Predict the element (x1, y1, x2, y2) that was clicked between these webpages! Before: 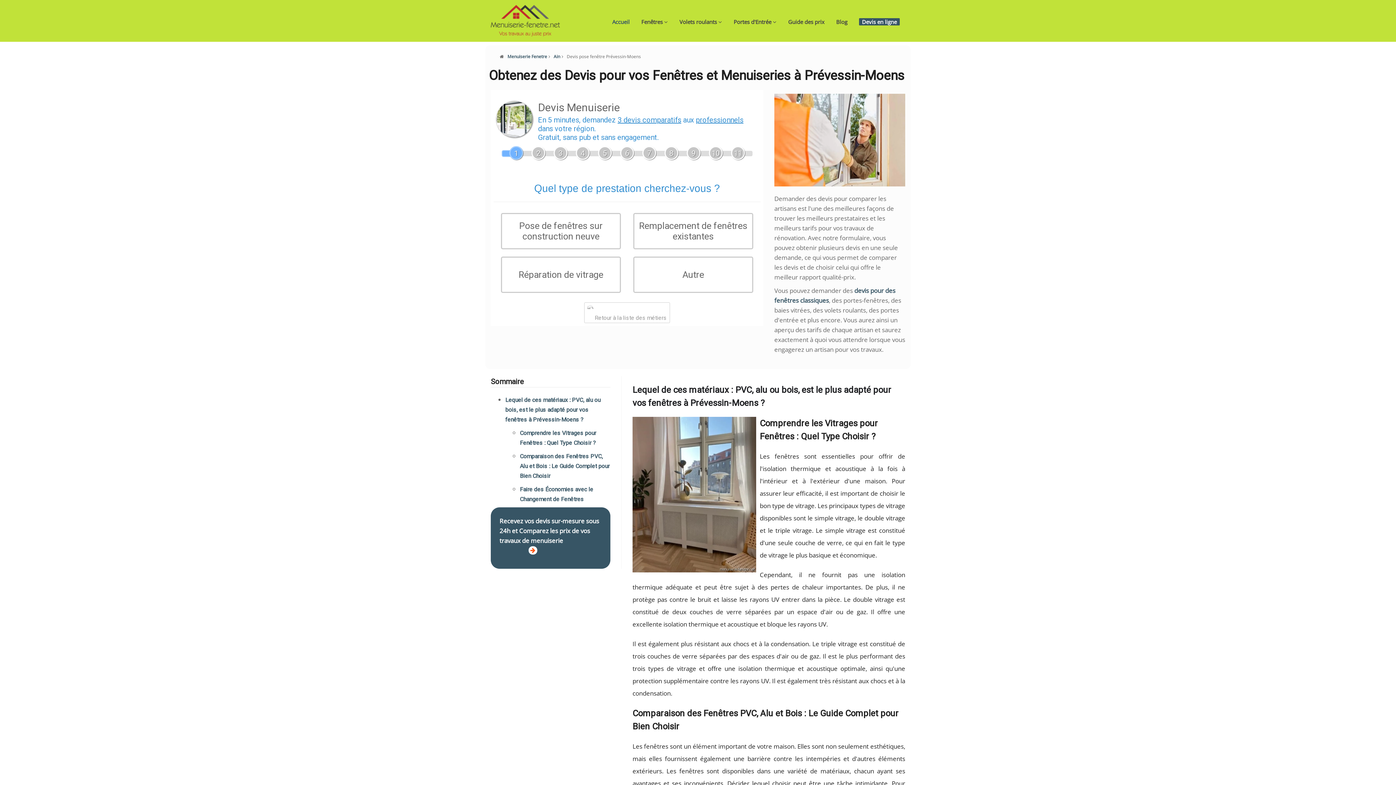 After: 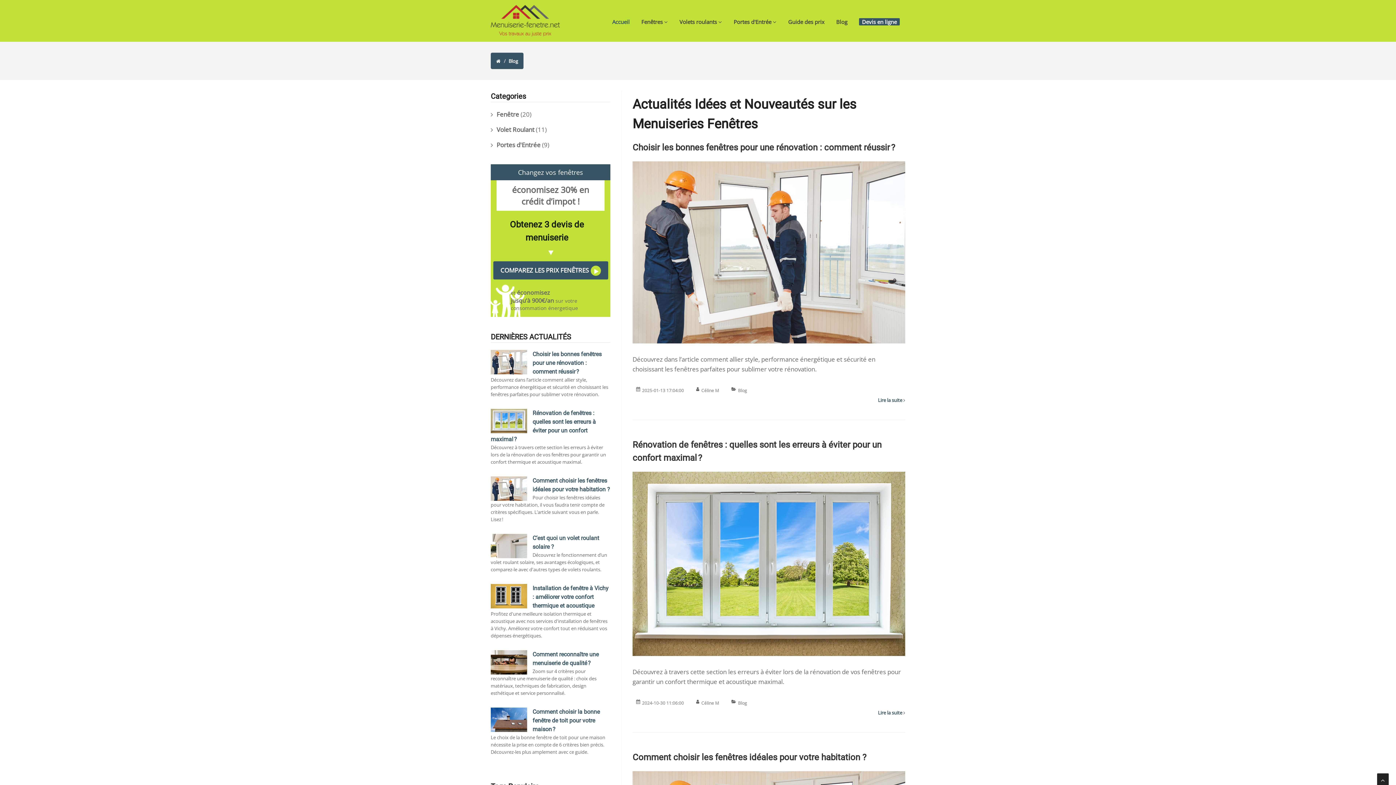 Action: bbox: (830, 14, 853, 29) label: Blog